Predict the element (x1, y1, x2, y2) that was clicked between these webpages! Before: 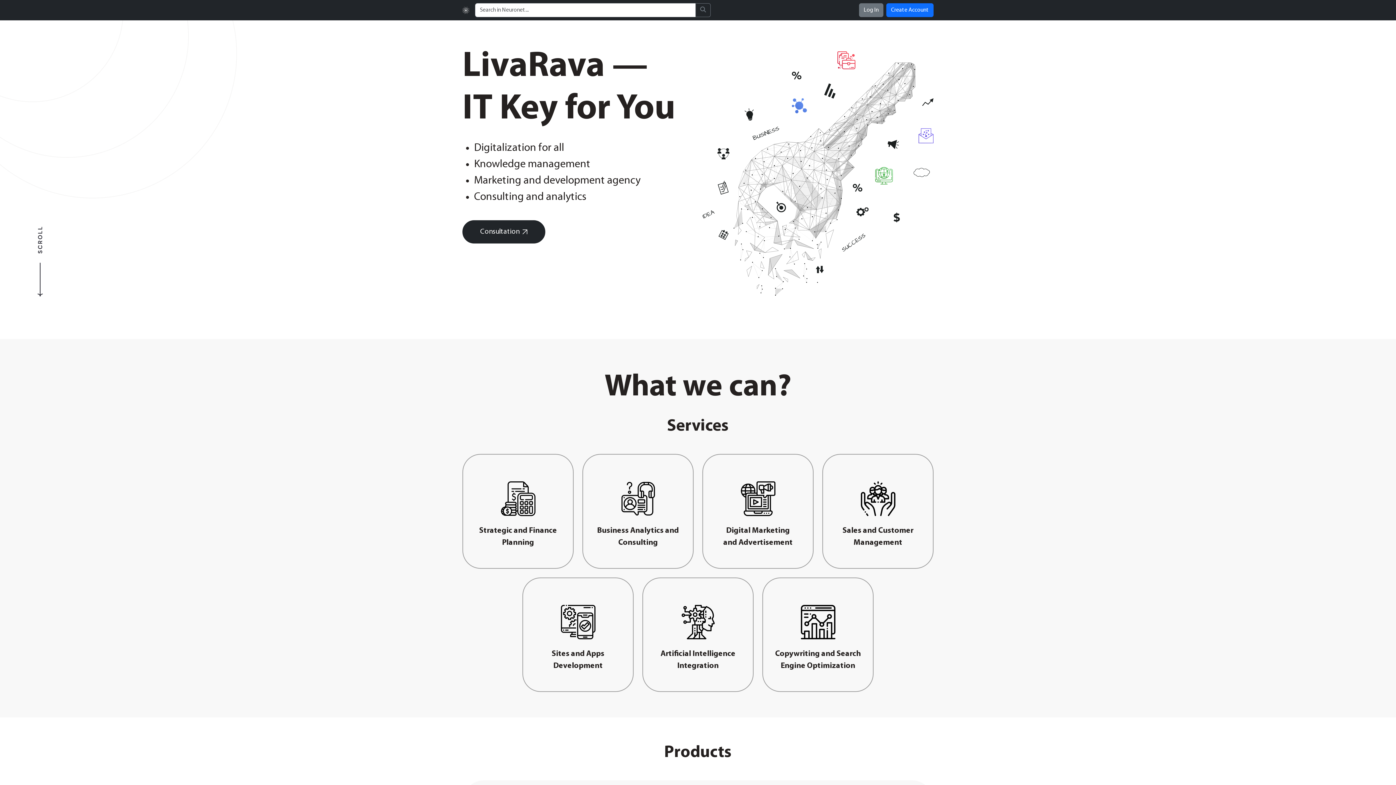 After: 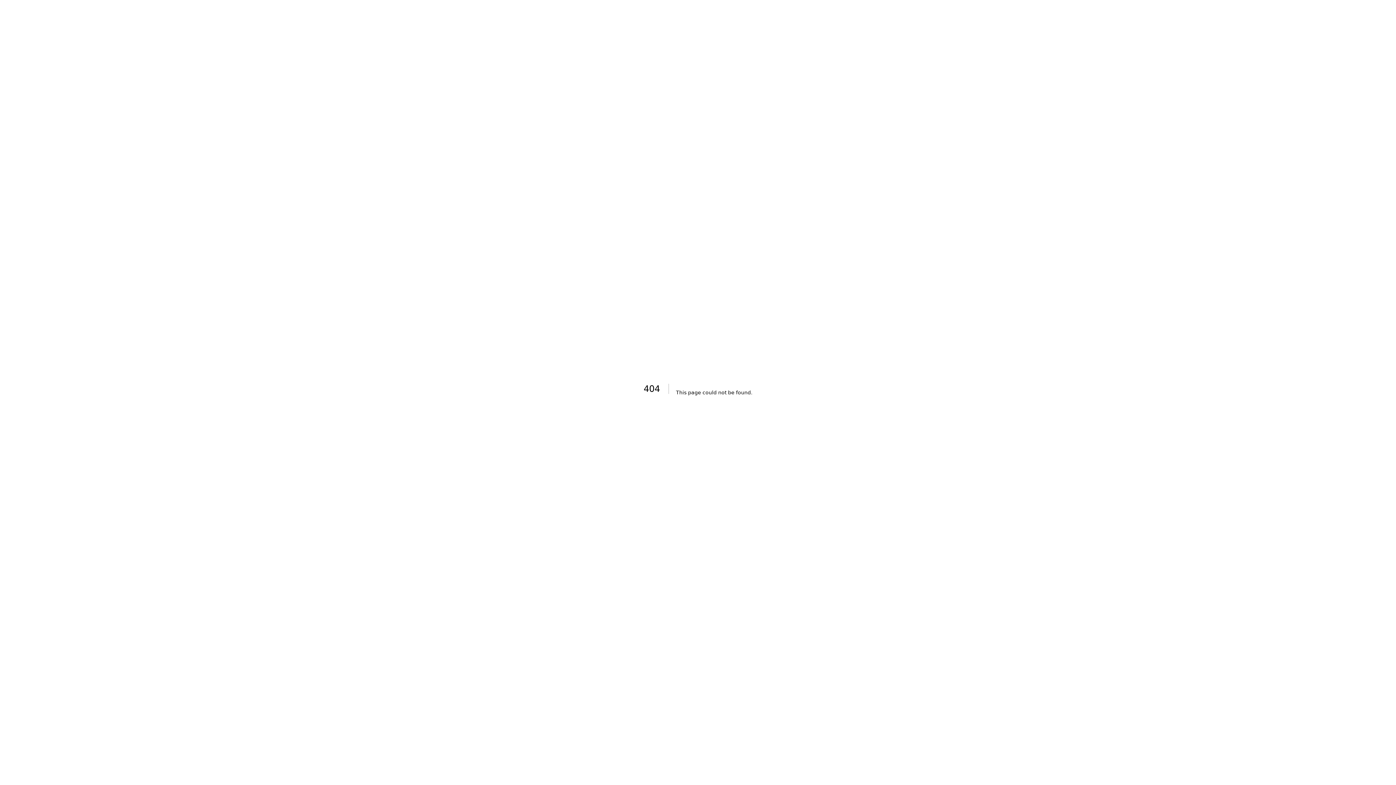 Action: label: Create Account bbox: (886, 3, 933, 17)